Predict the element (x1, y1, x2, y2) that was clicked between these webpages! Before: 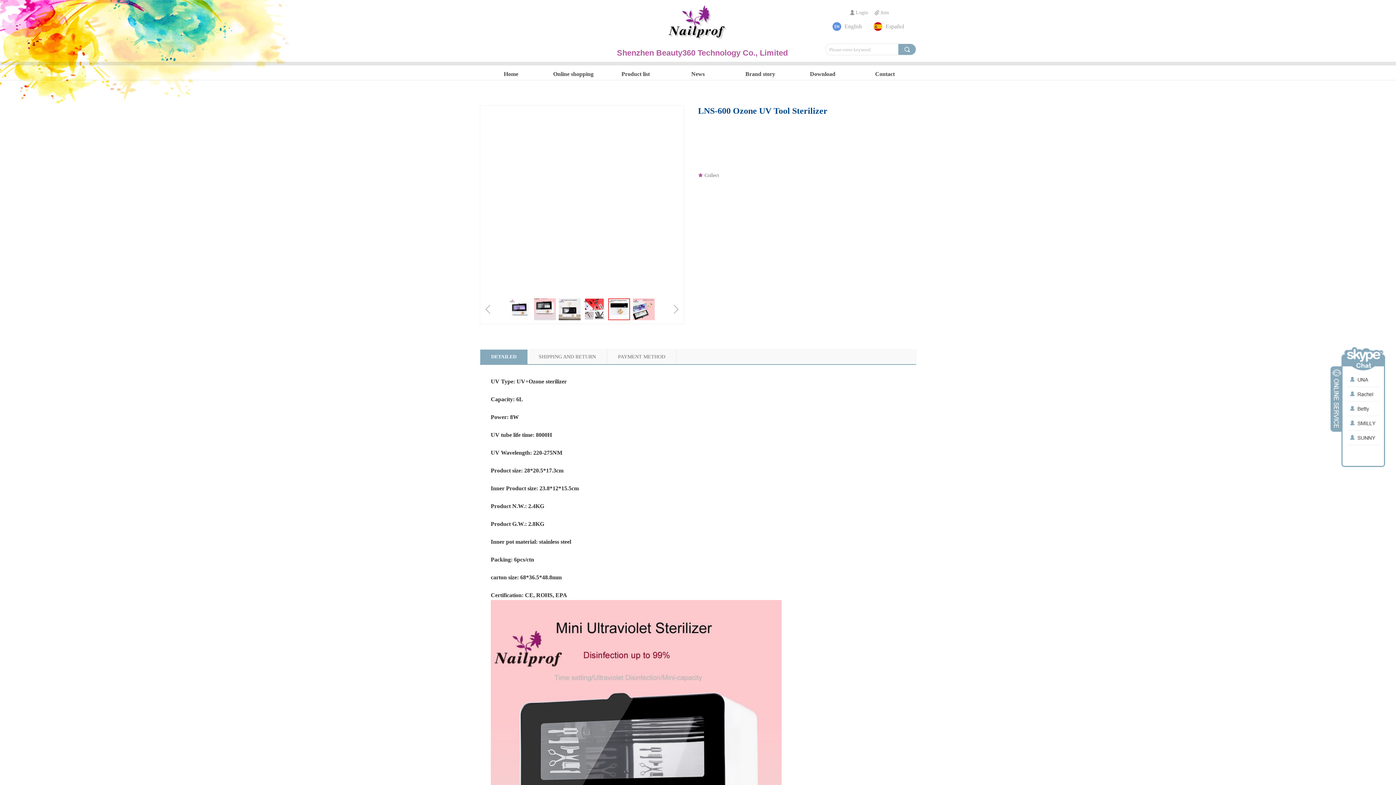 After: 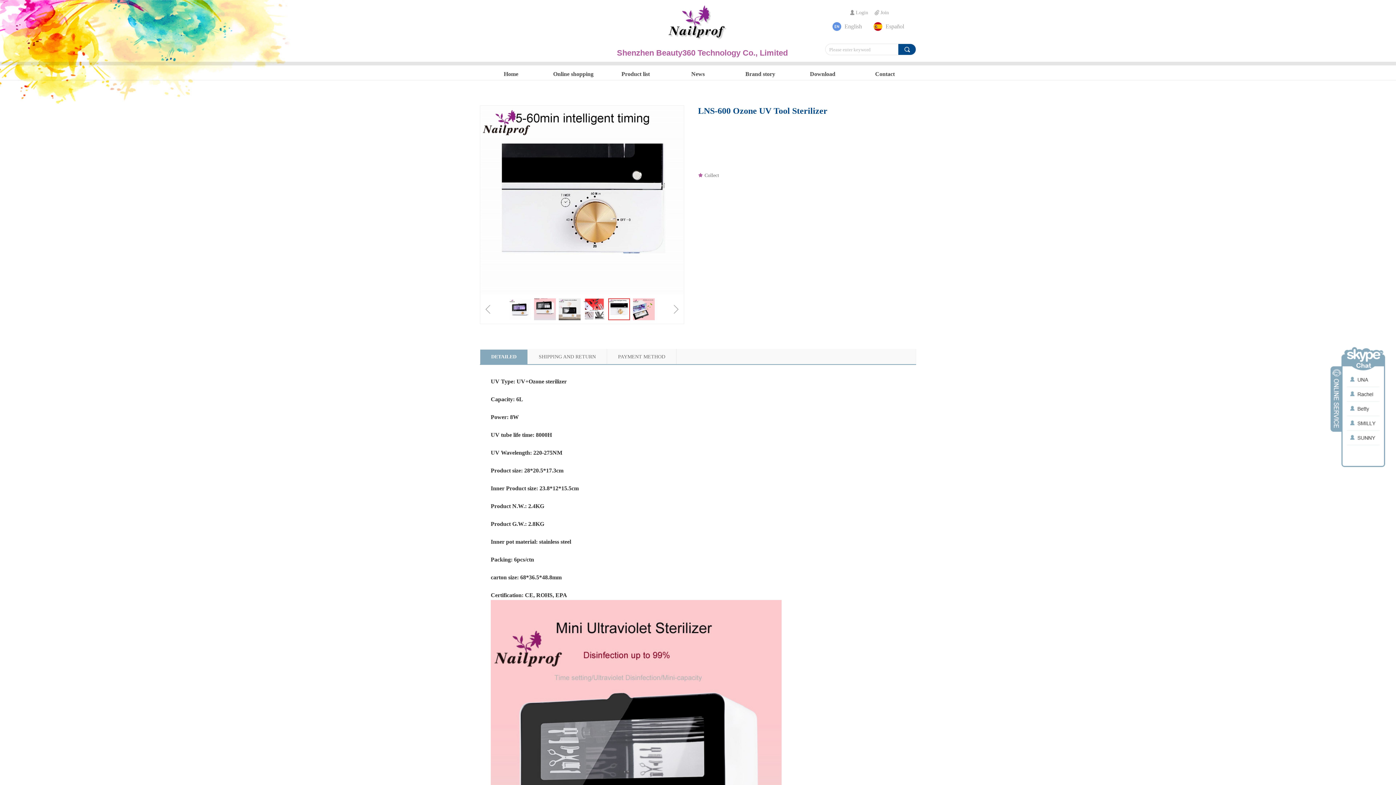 Action: label: 끠 bbox: (898, 44, 916, 54)